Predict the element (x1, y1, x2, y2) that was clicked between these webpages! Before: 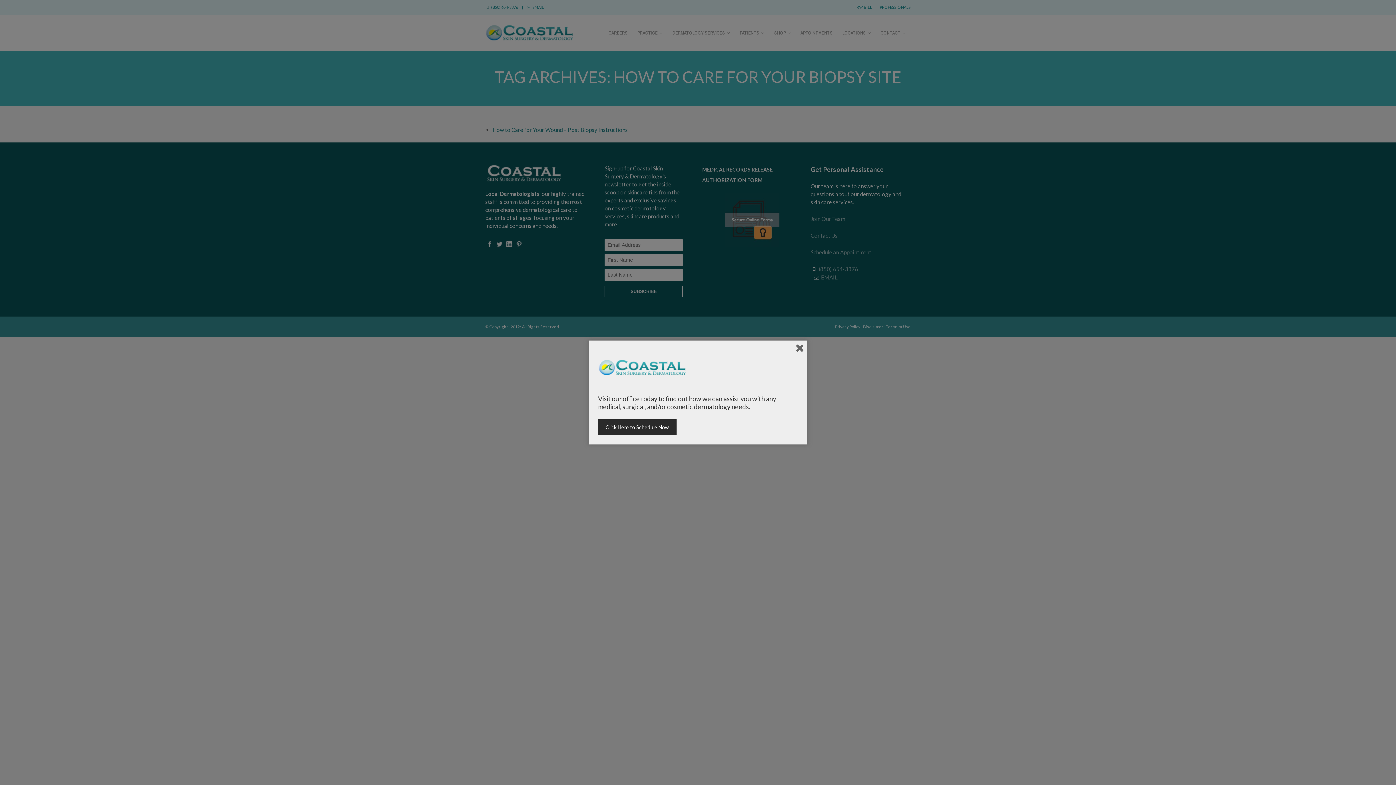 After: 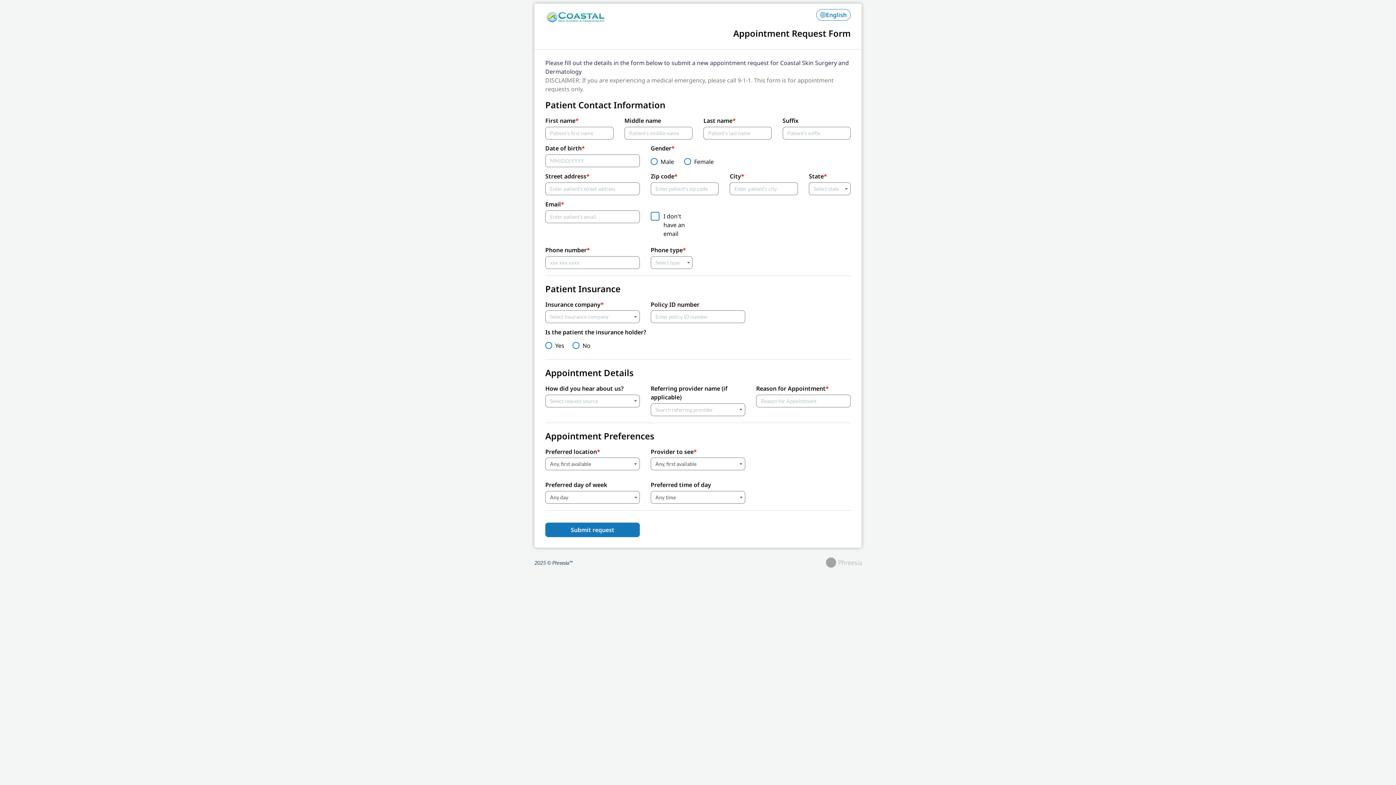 Action: label: Click Here to Schedule Now bbox: (598, 419, 676, 435)